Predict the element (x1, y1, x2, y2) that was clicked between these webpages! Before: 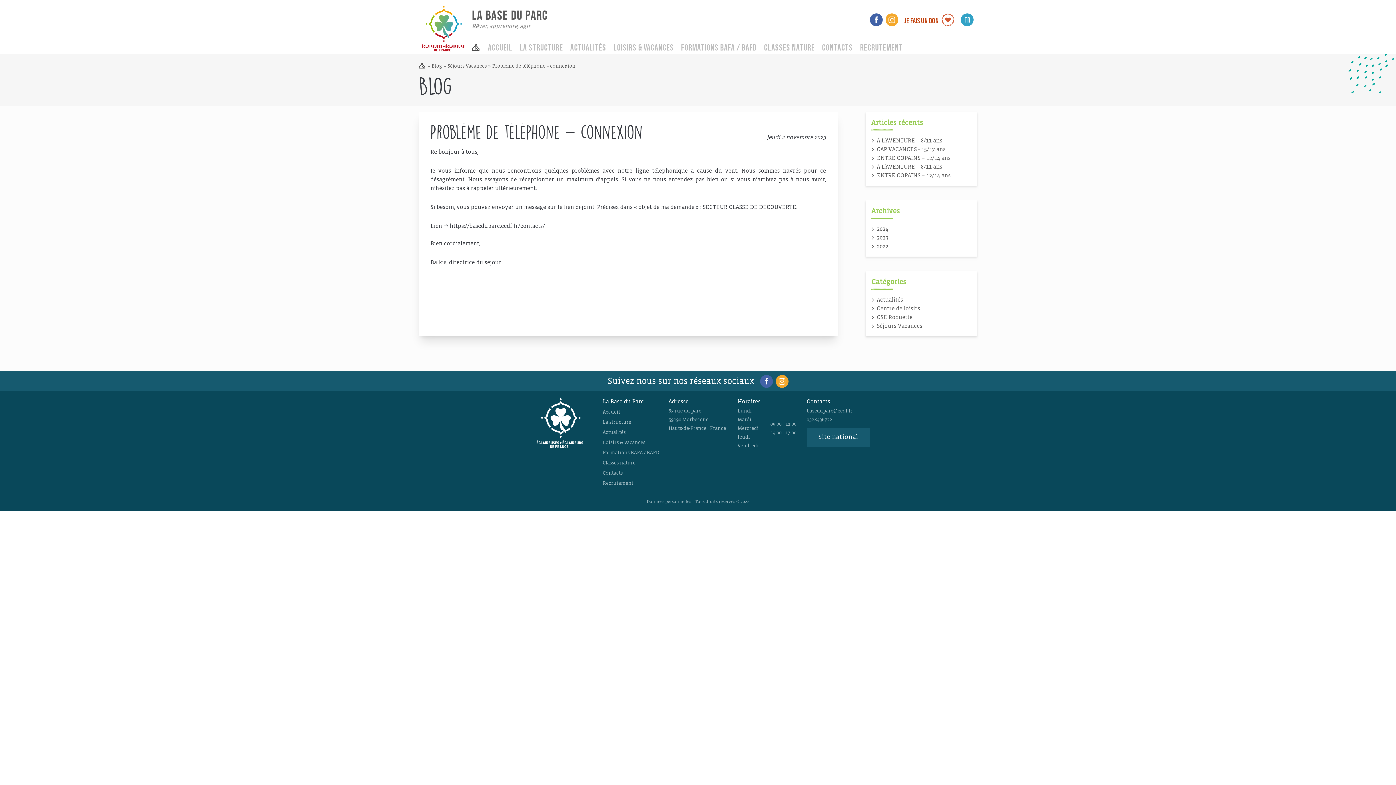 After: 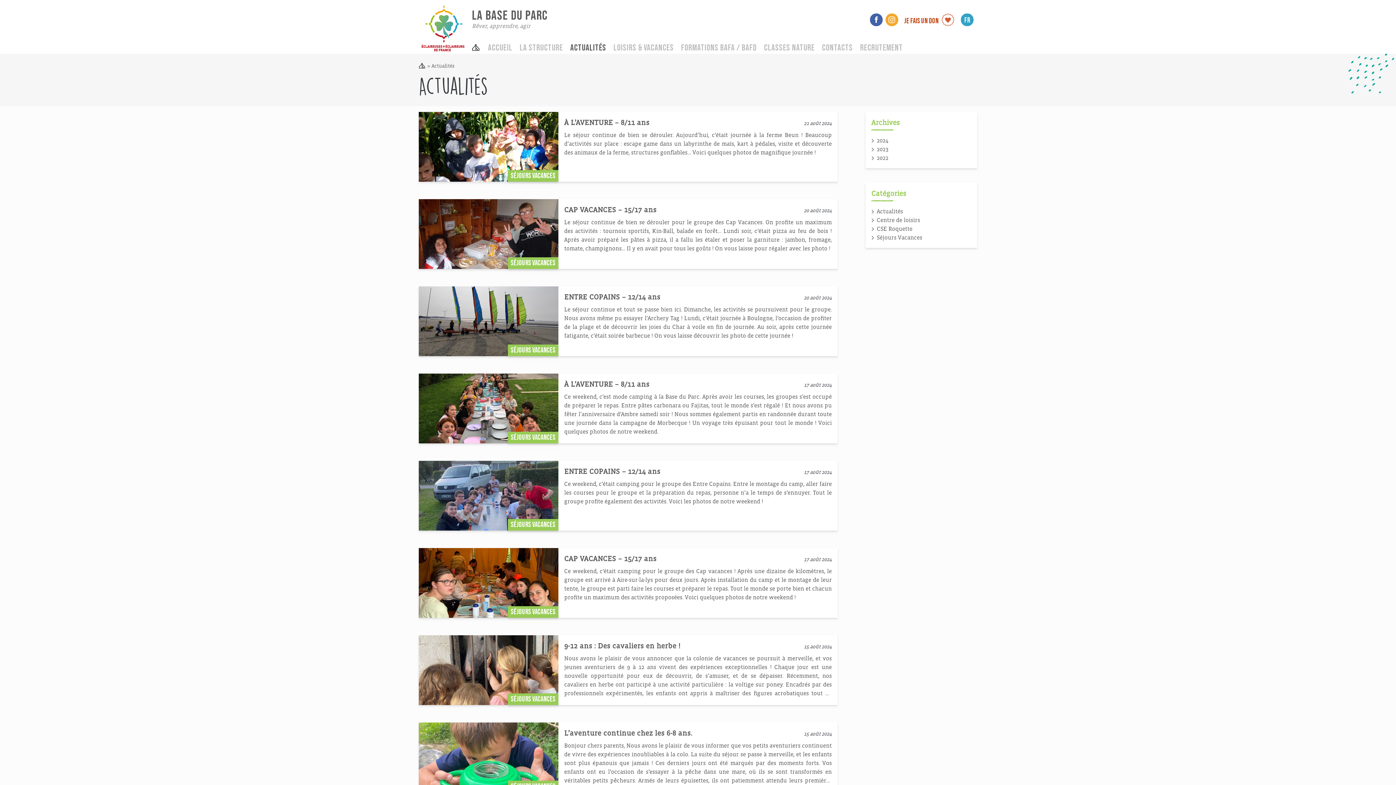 Action: bbox: (431, 62, 442, 69) label: Blog